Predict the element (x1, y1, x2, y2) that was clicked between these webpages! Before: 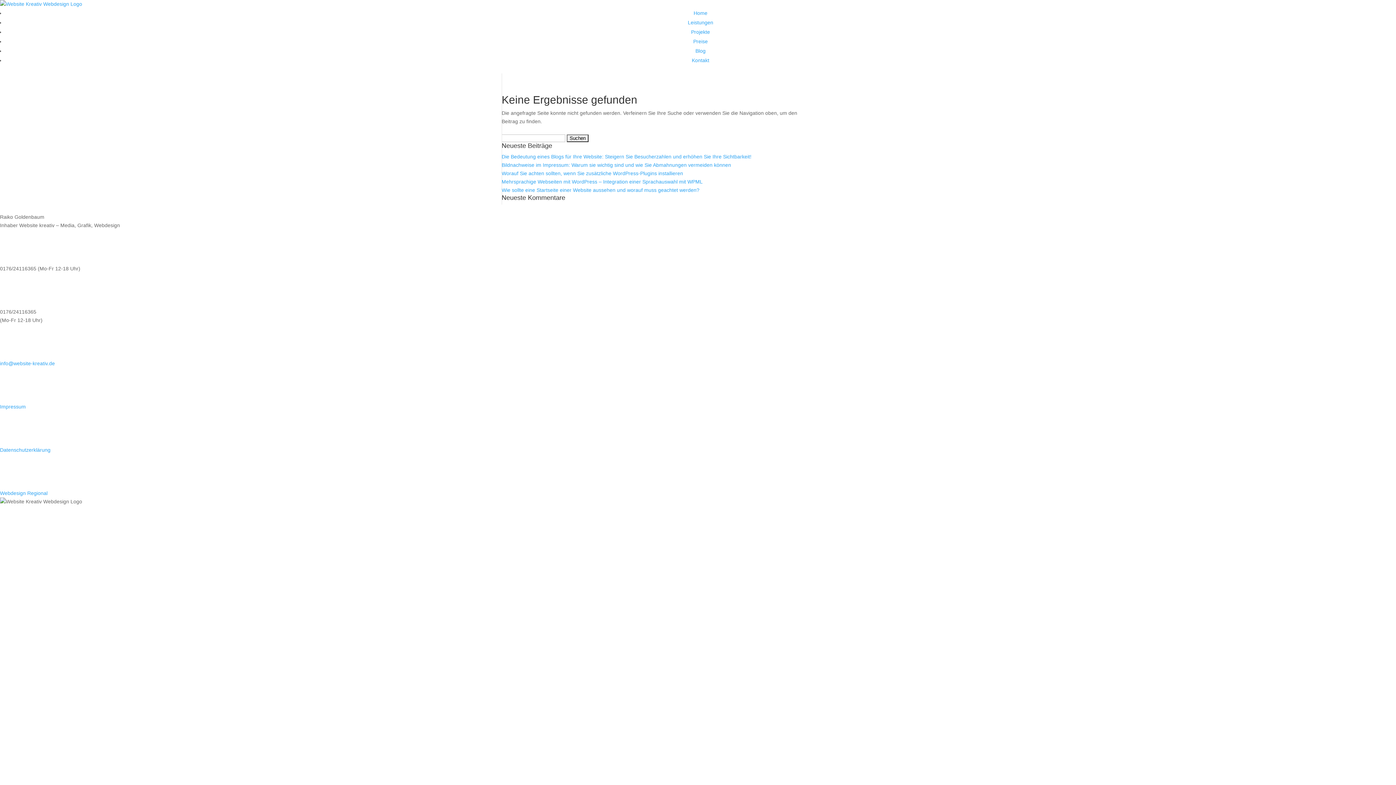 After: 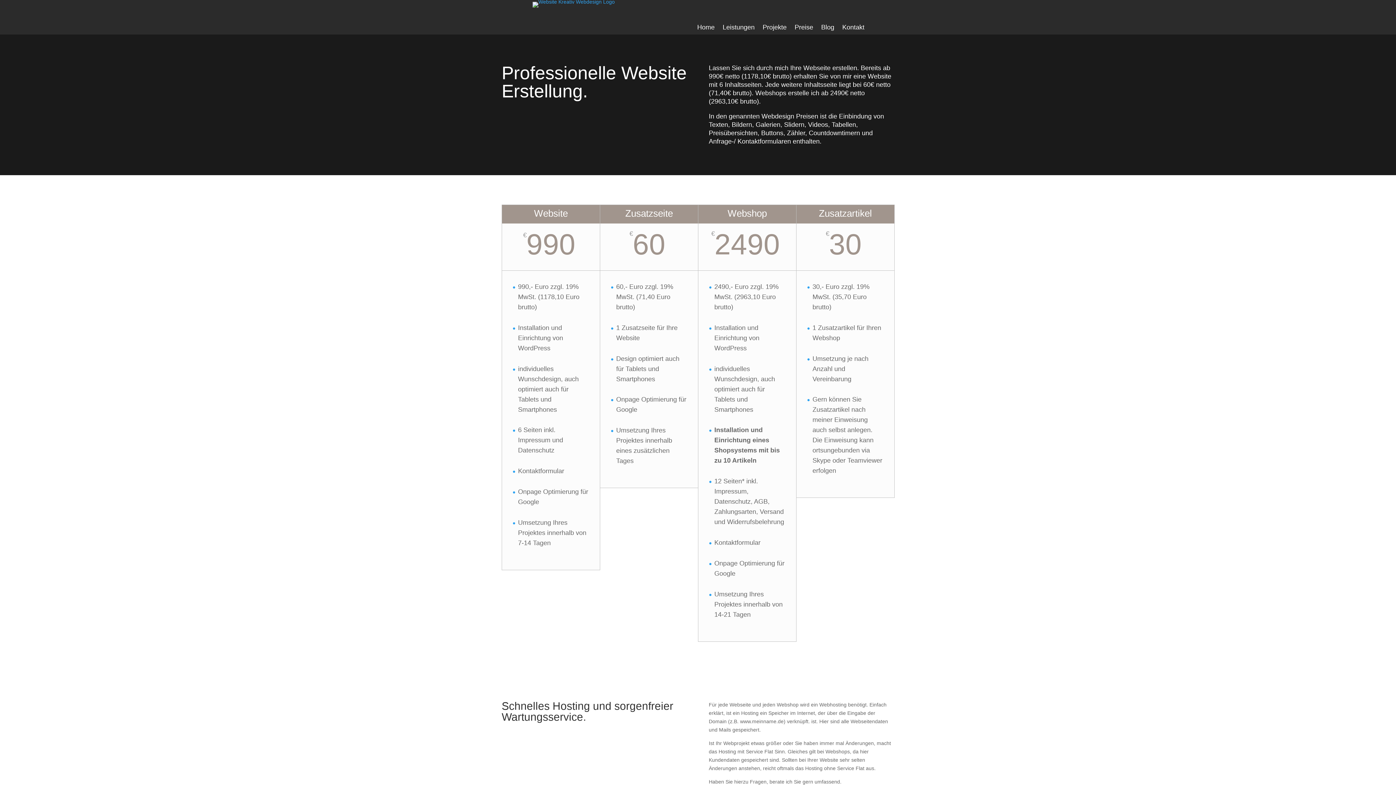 Action: bbox: (693, 38, 708, 44) label: Preise